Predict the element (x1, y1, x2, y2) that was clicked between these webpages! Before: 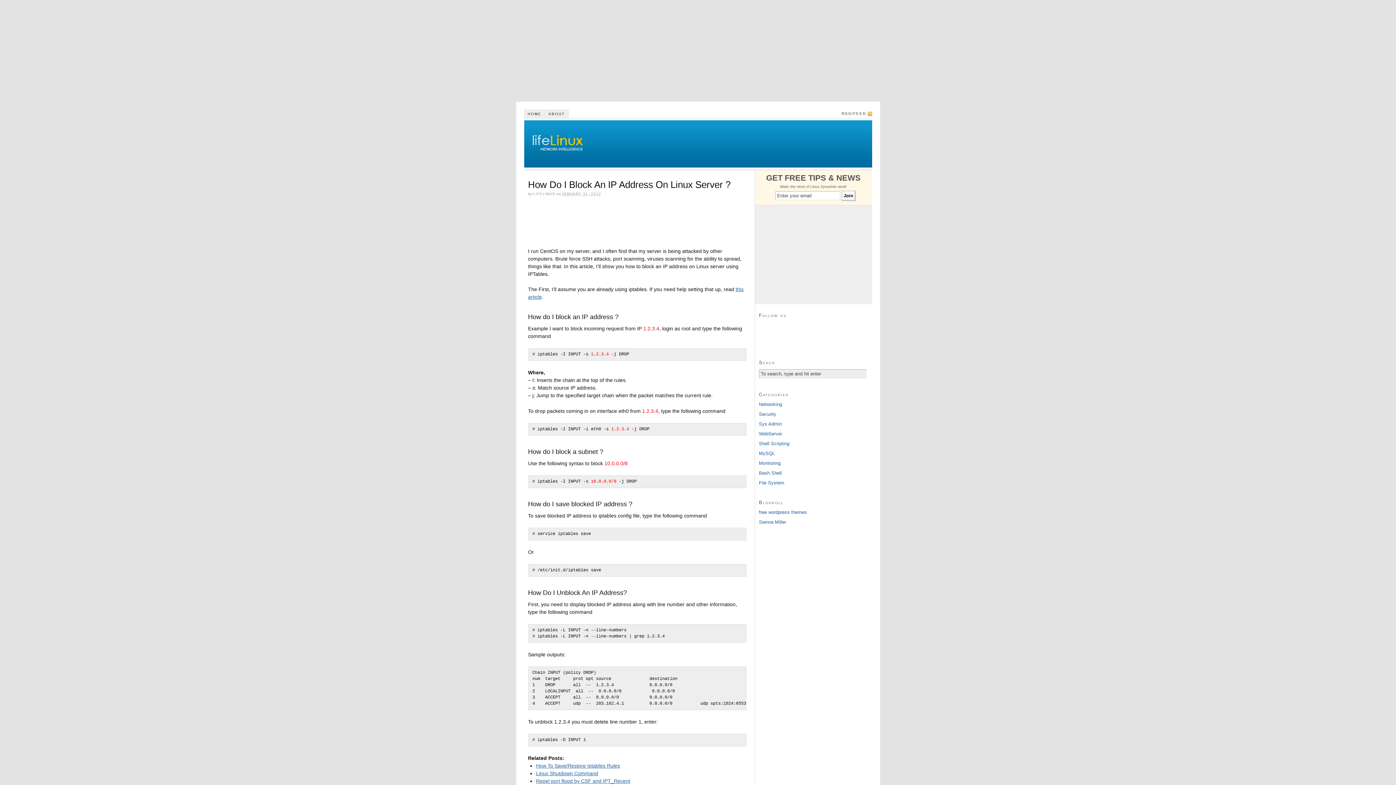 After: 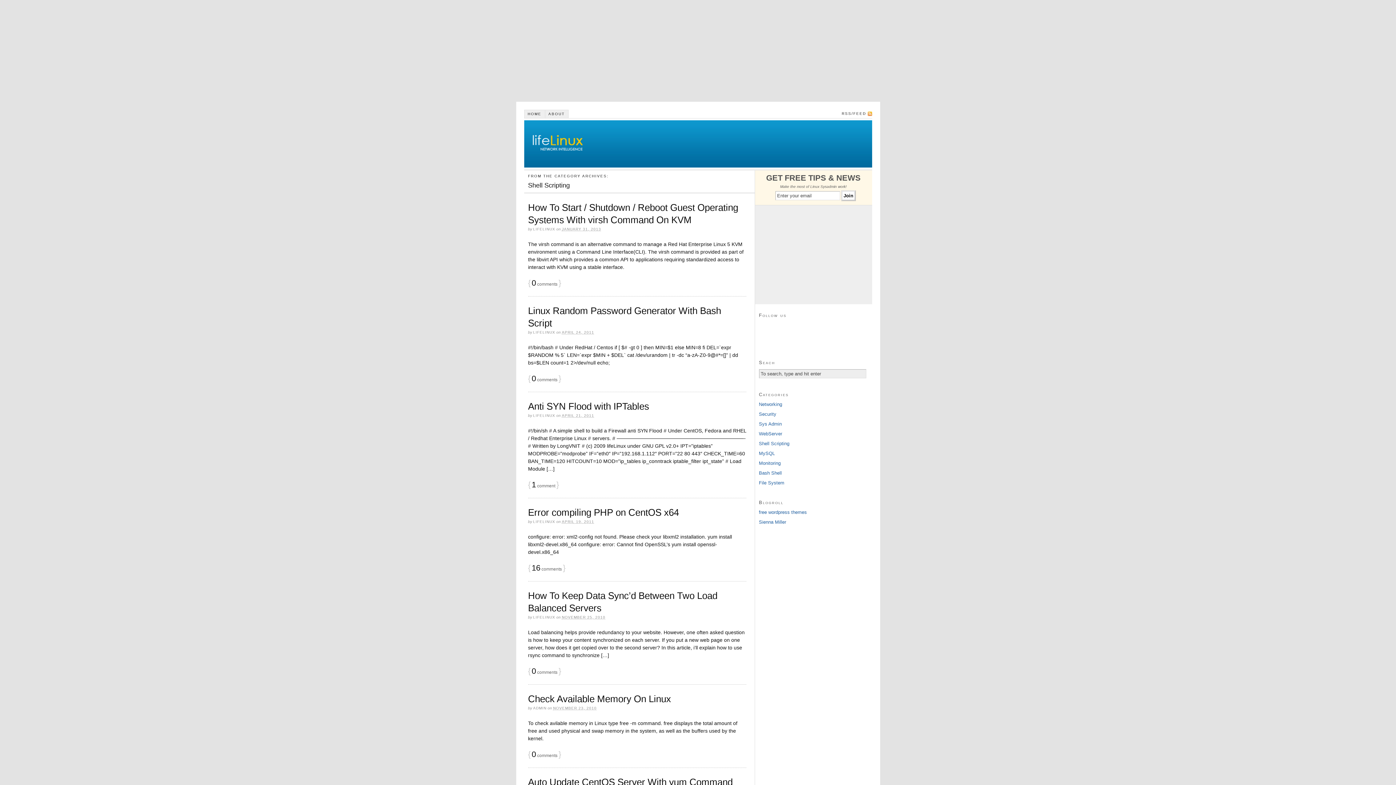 Action: bbox: (759, 440, 789, 446) label: Shell Scripting